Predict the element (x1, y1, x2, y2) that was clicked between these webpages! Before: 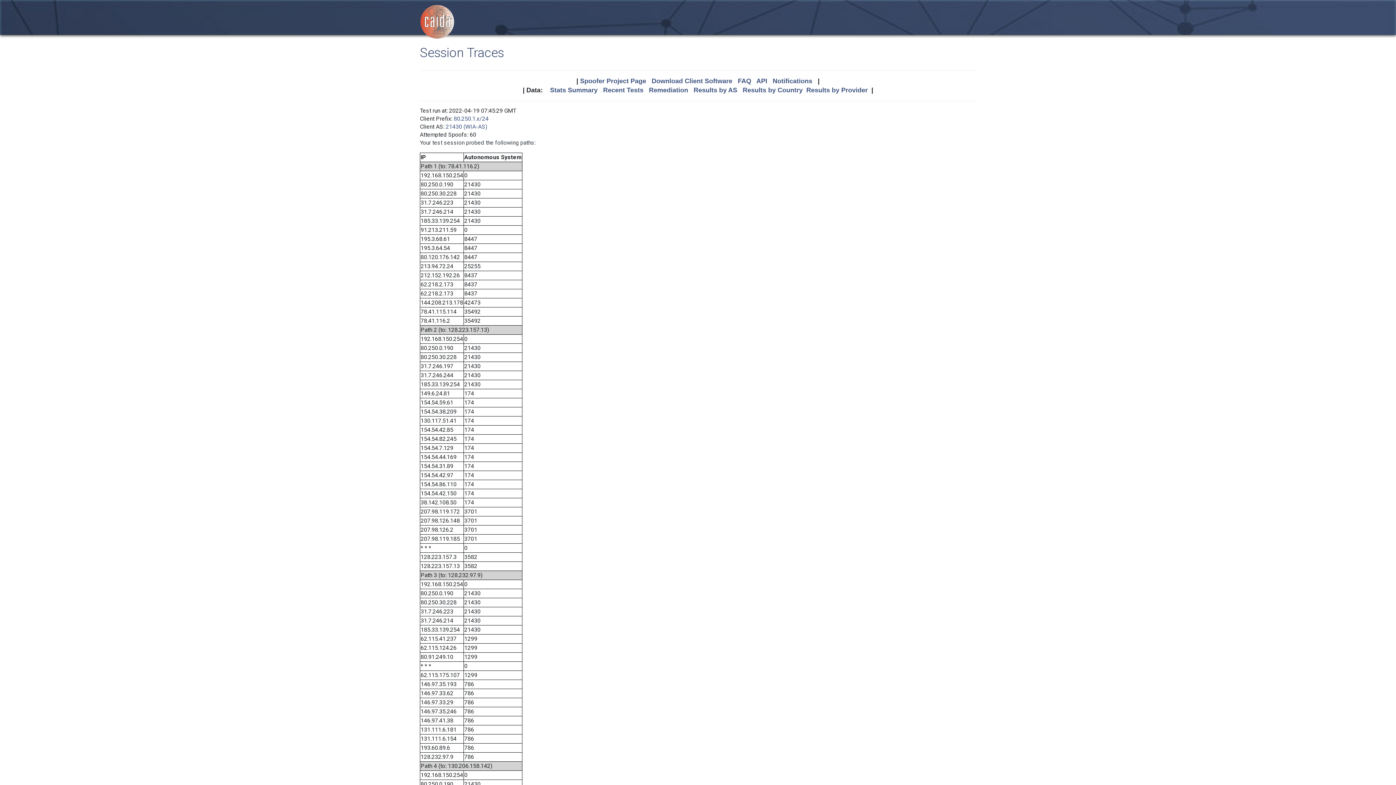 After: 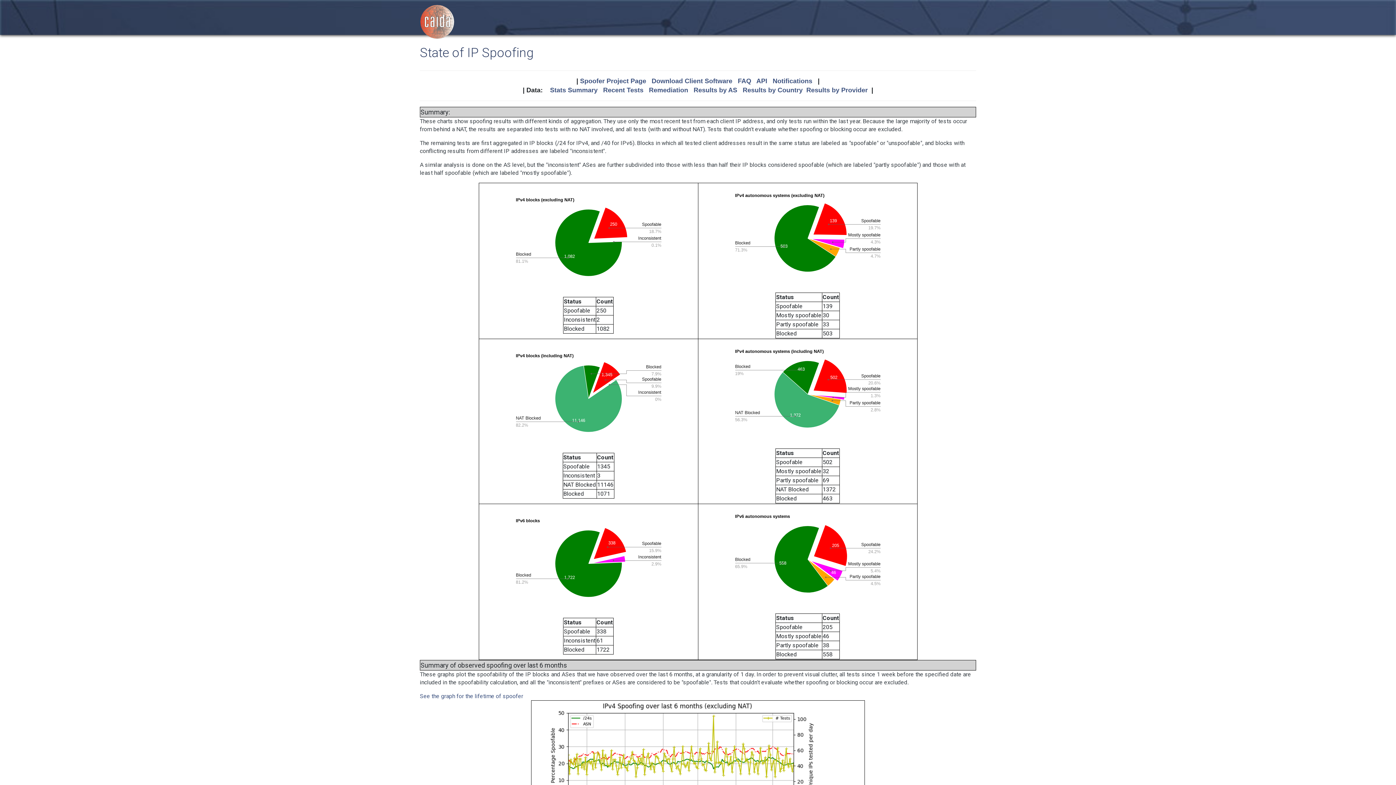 Action: label: Stats Summary bbox: (550, 86, 597, 93)